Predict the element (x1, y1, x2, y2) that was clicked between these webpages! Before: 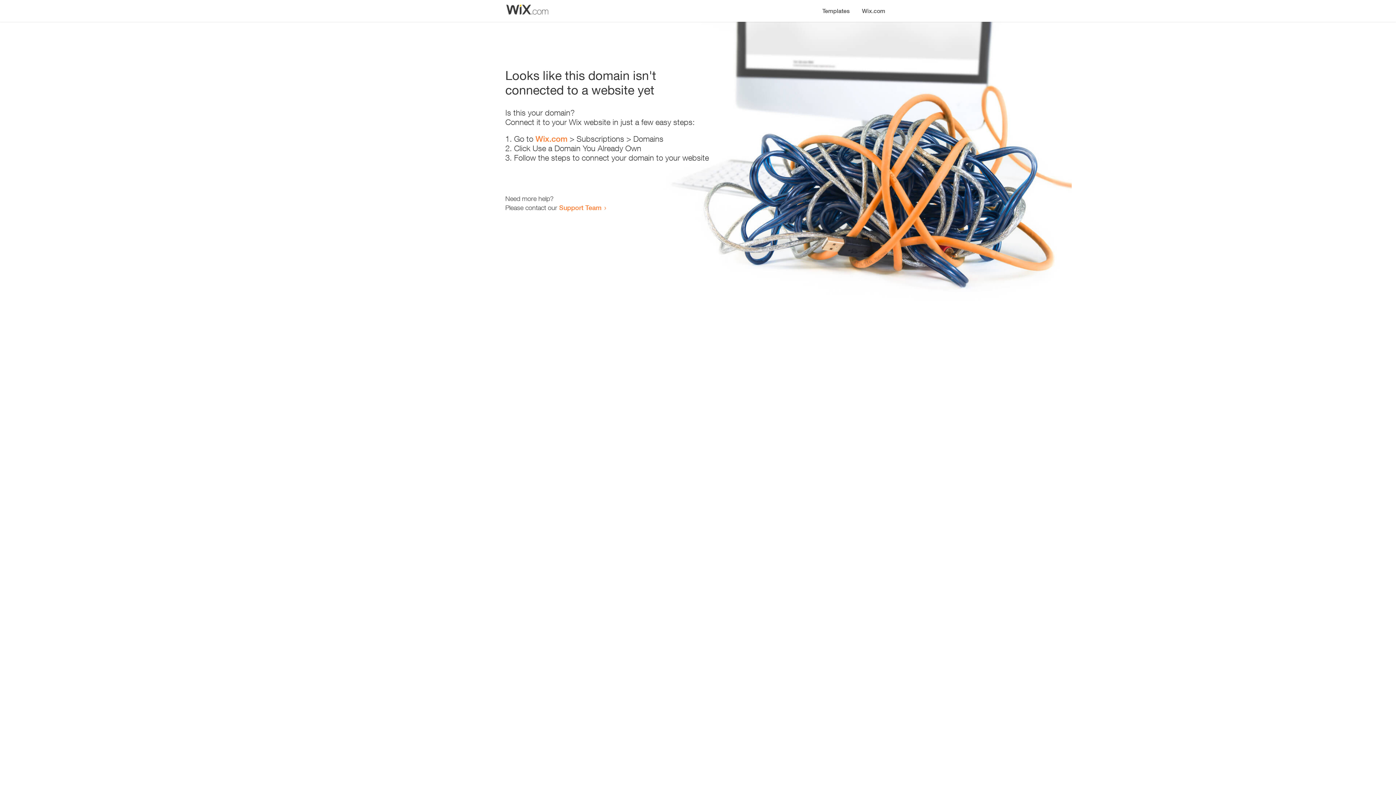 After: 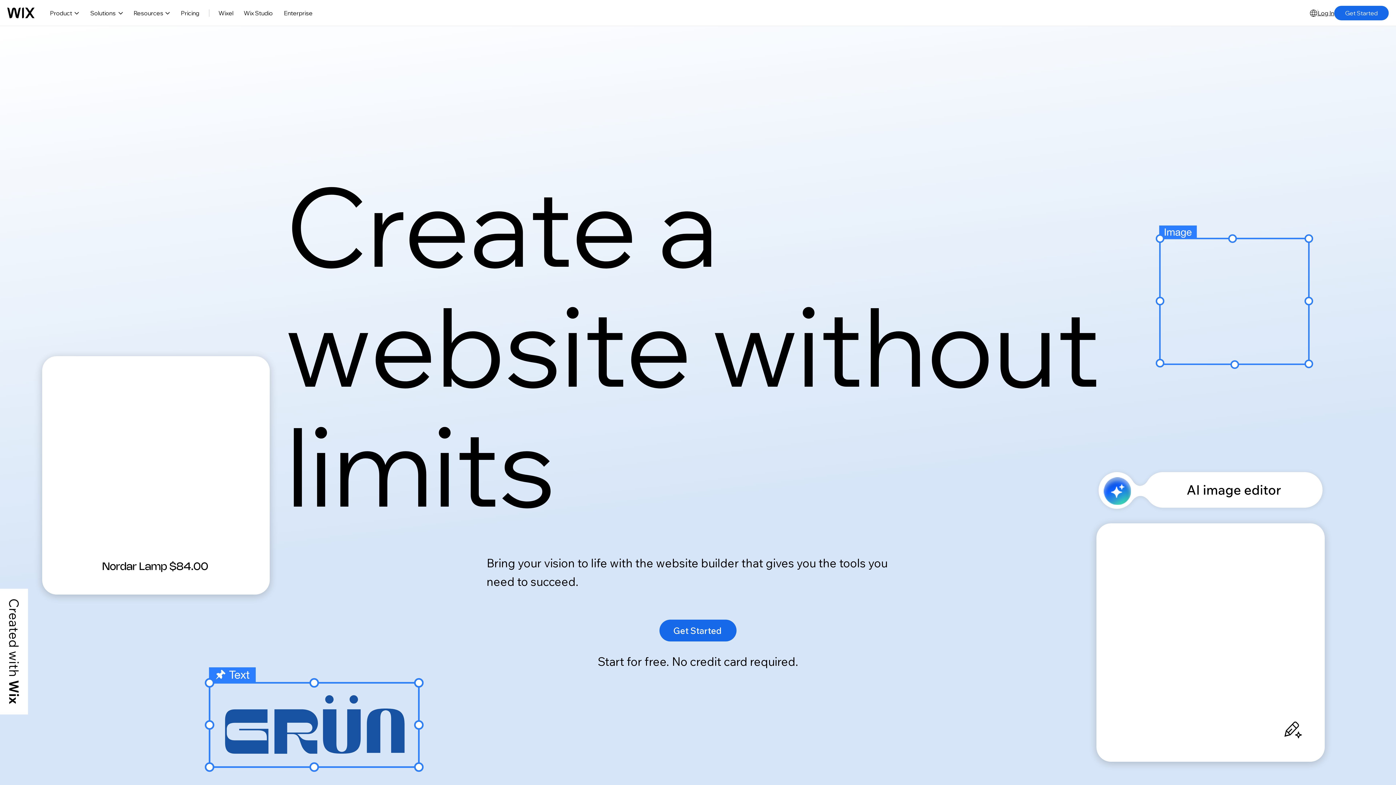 Action: bbox: (856, 0, 890, 14) label: Wix.com